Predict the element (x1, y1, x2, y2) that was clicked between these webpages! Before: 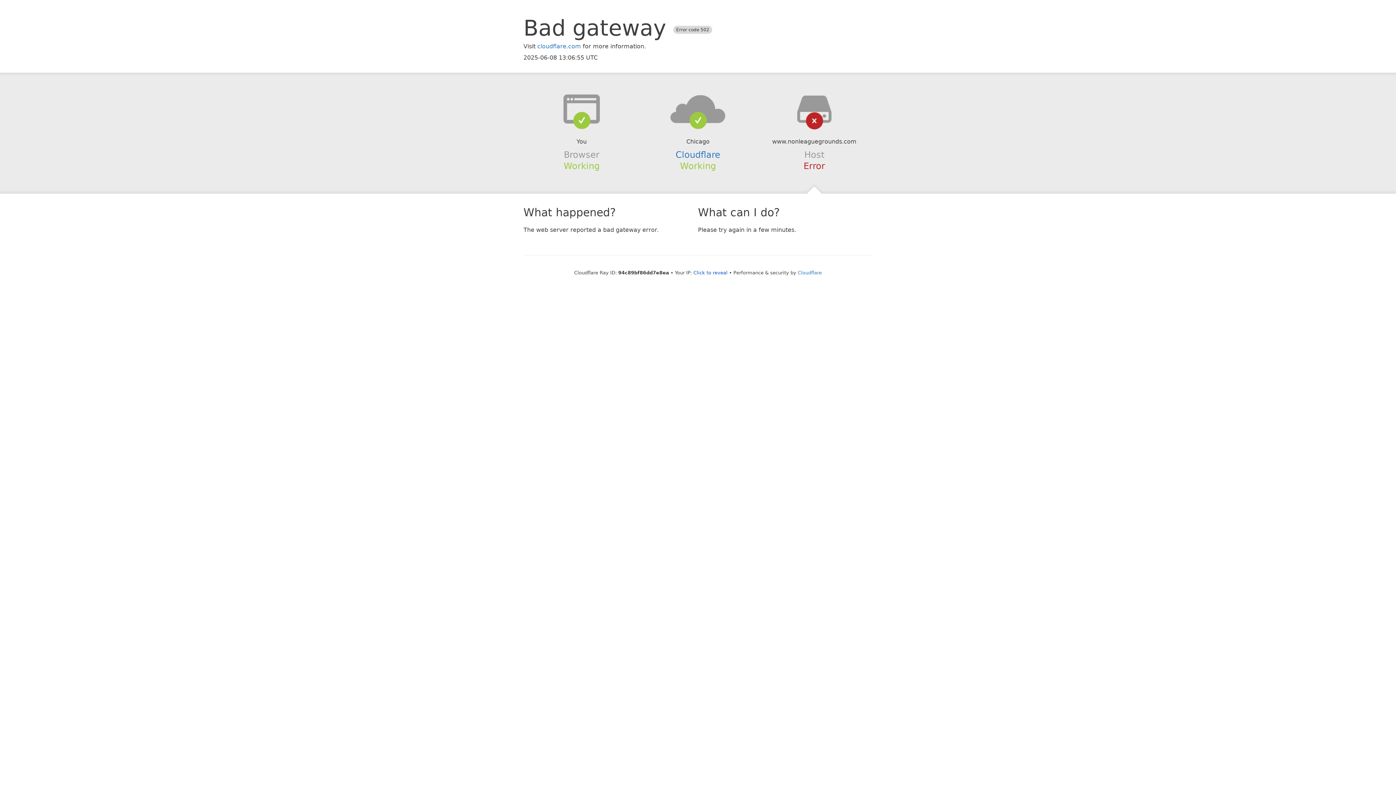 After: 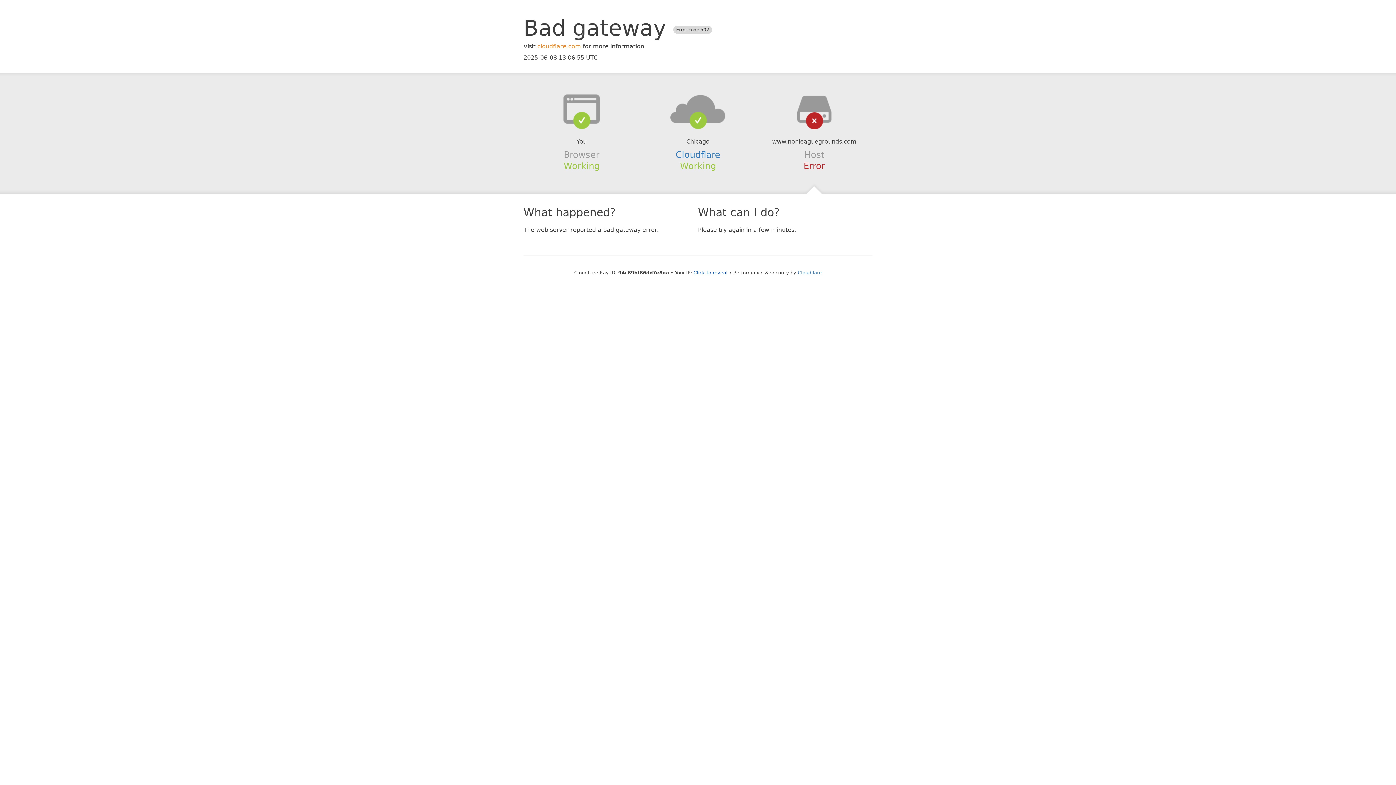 Action: label: cloudflare.com bbox: (537, 42, 581, 49)